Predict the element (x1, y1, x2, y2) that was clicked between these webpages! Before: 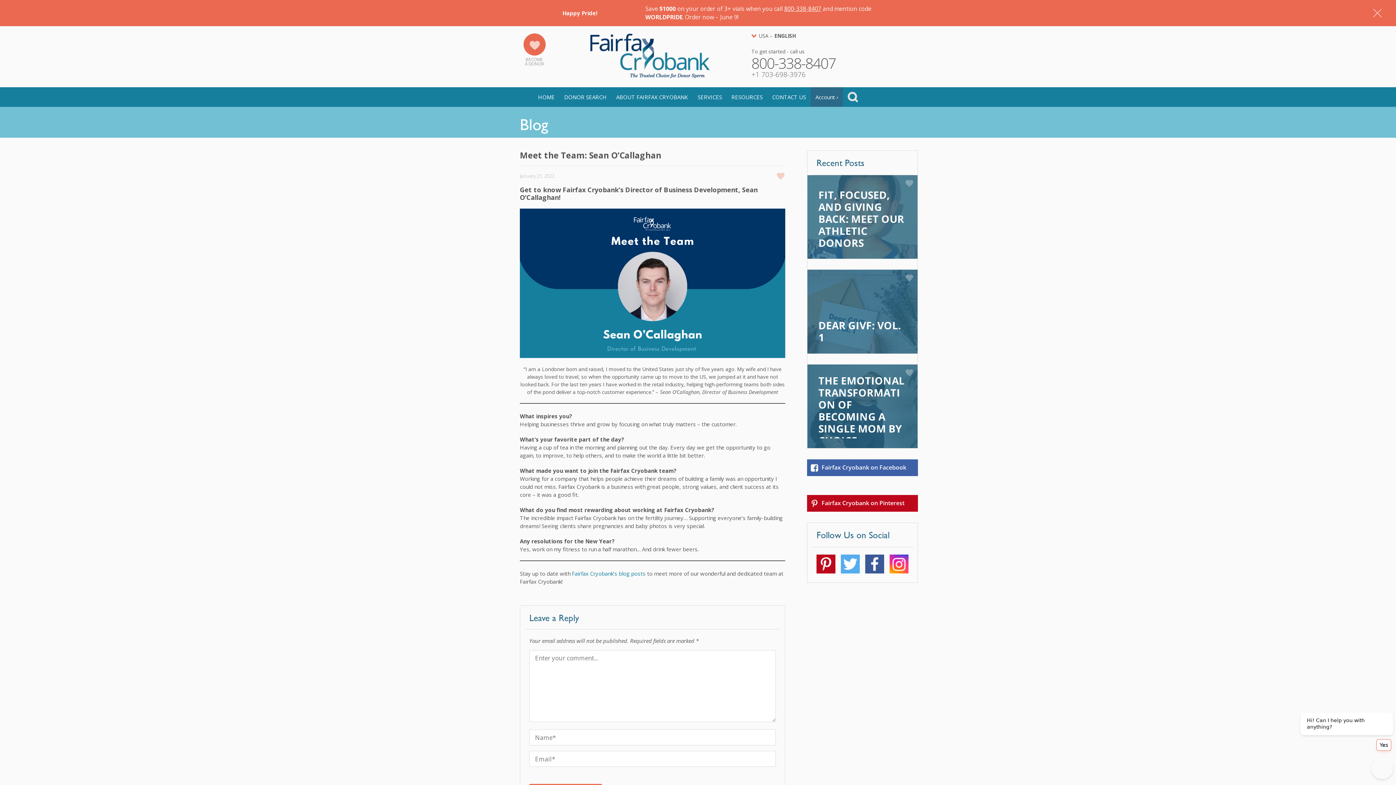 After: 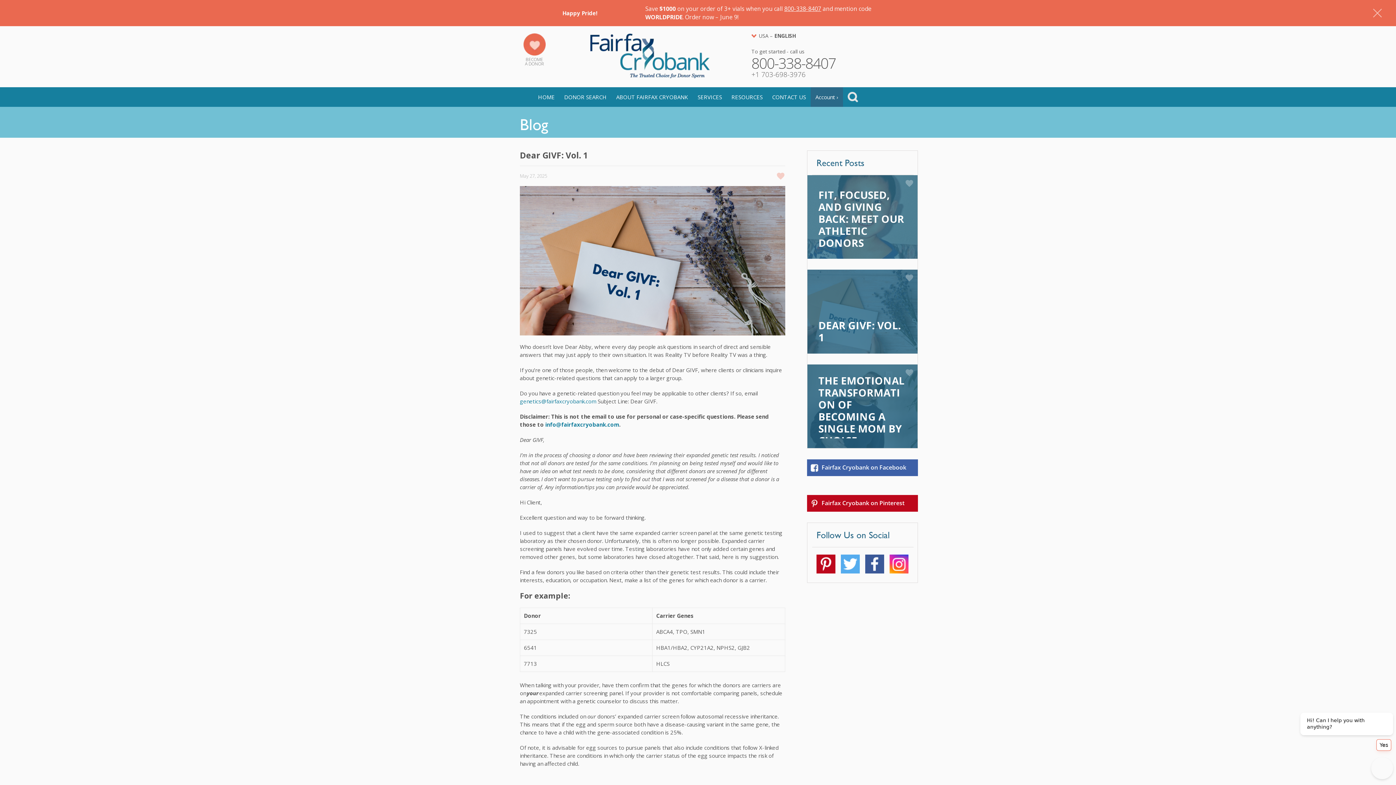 Action: label: DEAR GIVF: VOL. 1 bbox: (807, 269, 917, 353)